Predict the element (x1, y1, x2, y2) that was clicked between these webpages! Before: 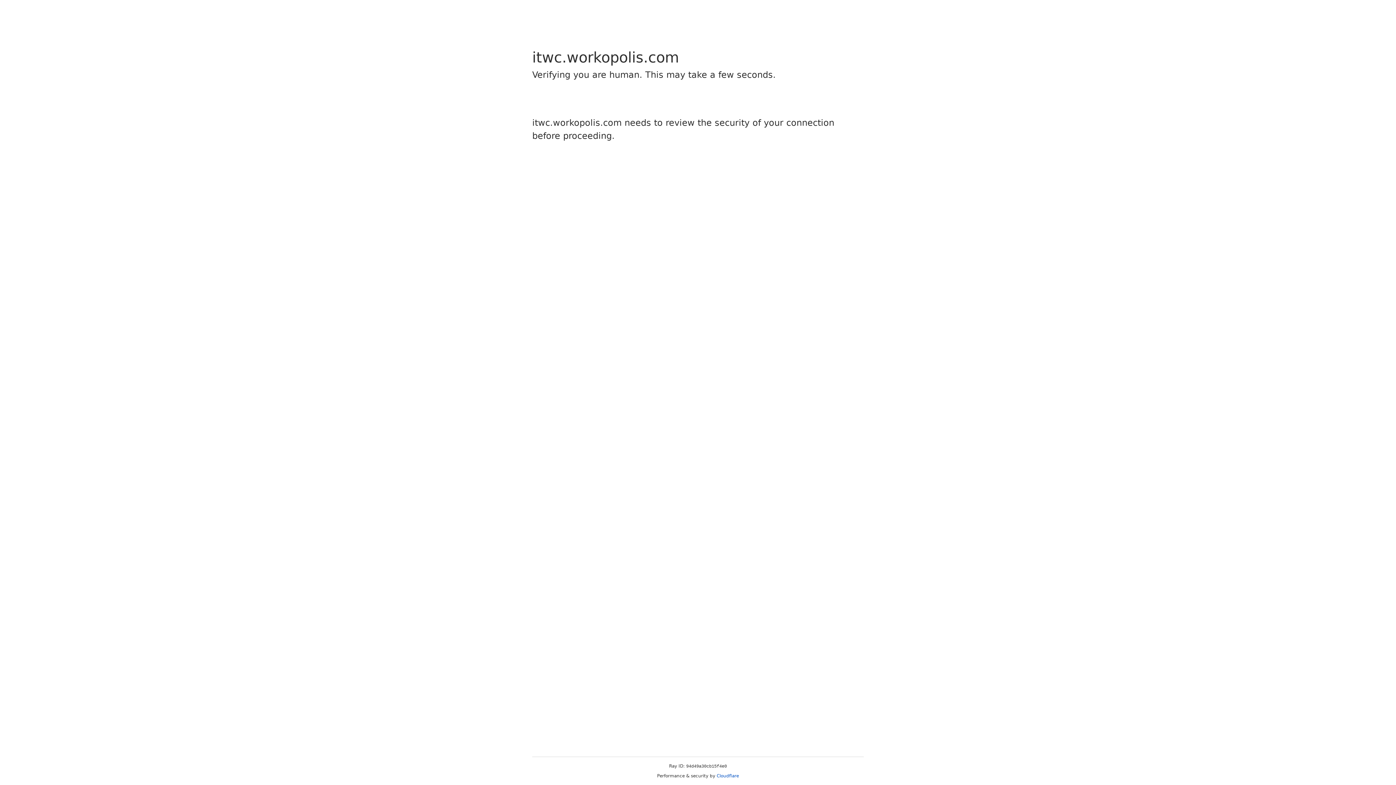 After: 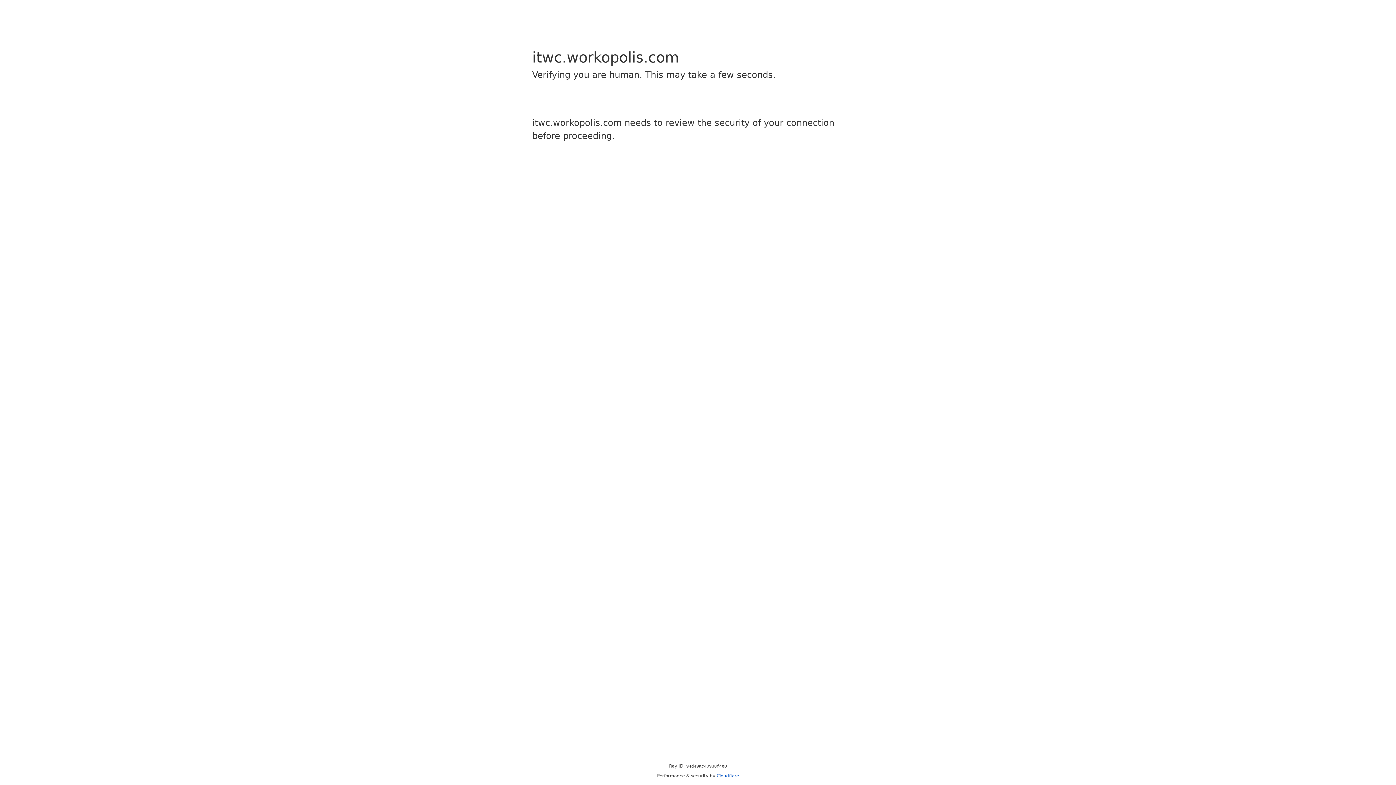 Action: label: Cloudflare bbox: (716, 773, 739, 778)